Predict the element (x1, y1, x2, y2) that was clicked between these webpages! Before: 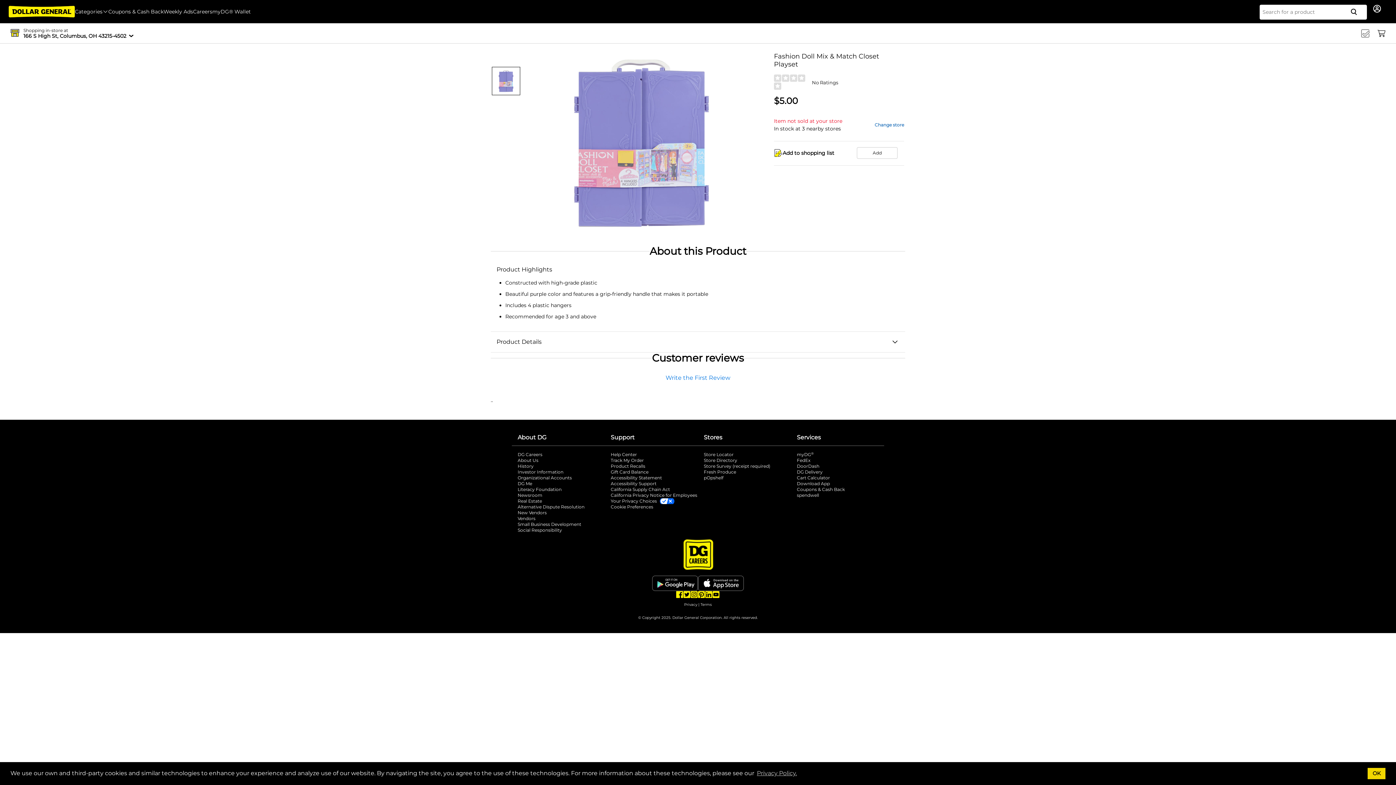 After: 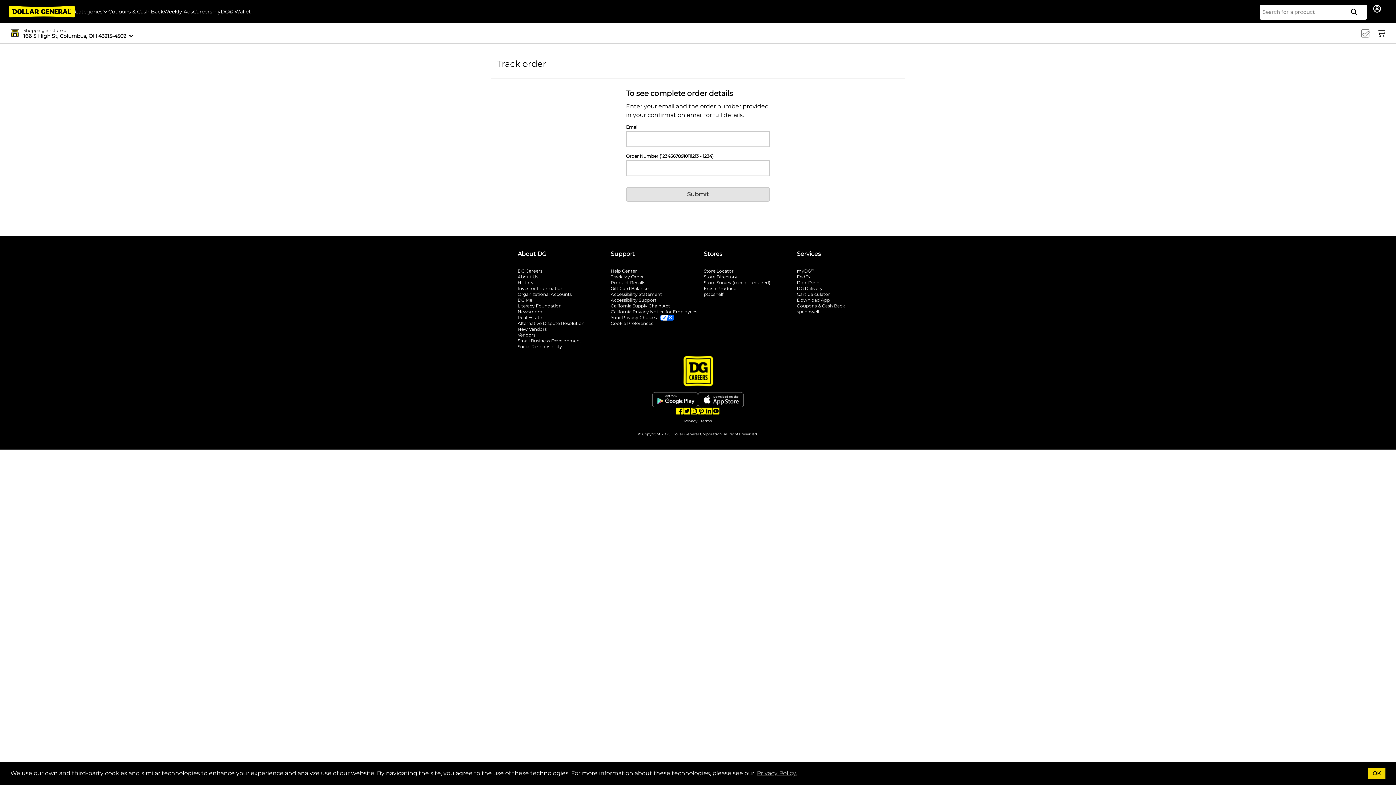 Action: bbox: (610, 457, 698, 463) label: Track My Order